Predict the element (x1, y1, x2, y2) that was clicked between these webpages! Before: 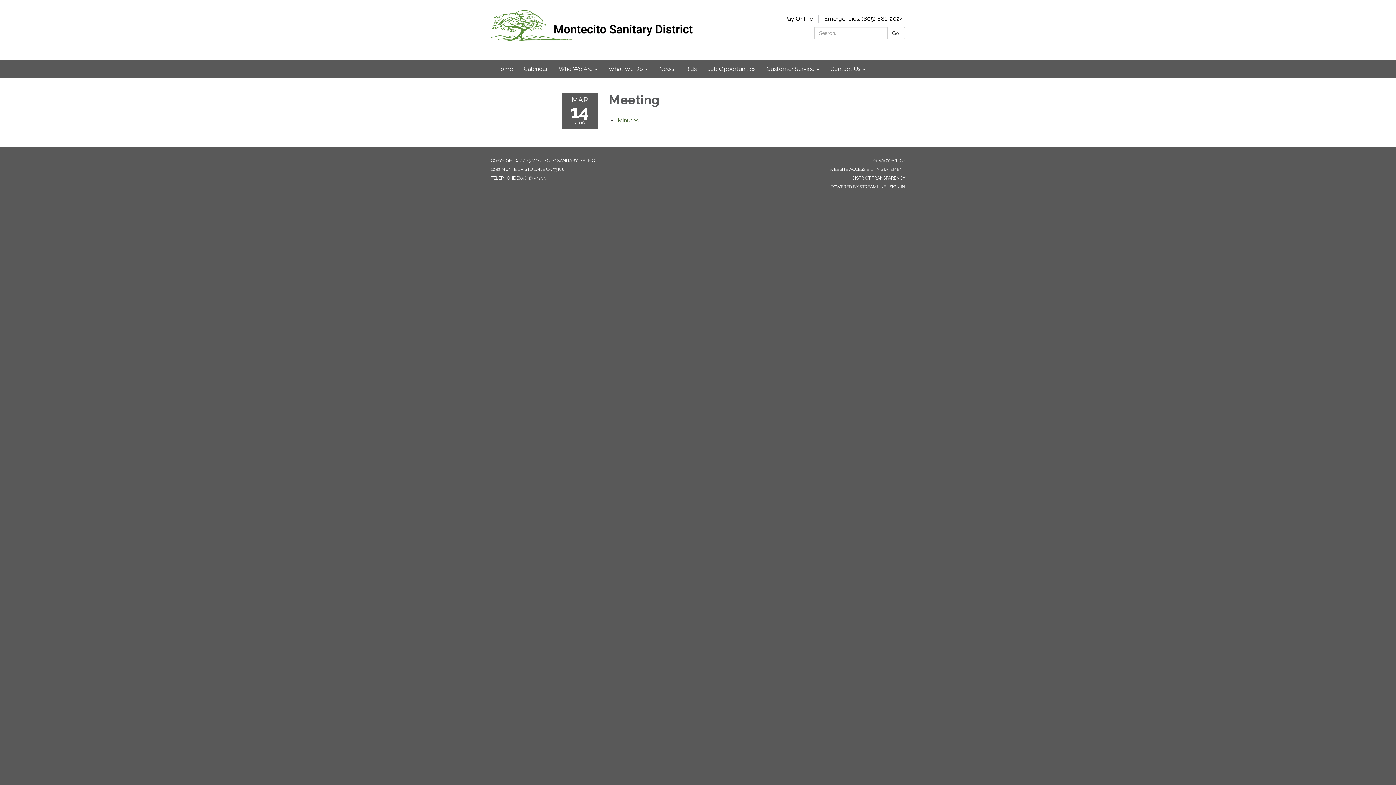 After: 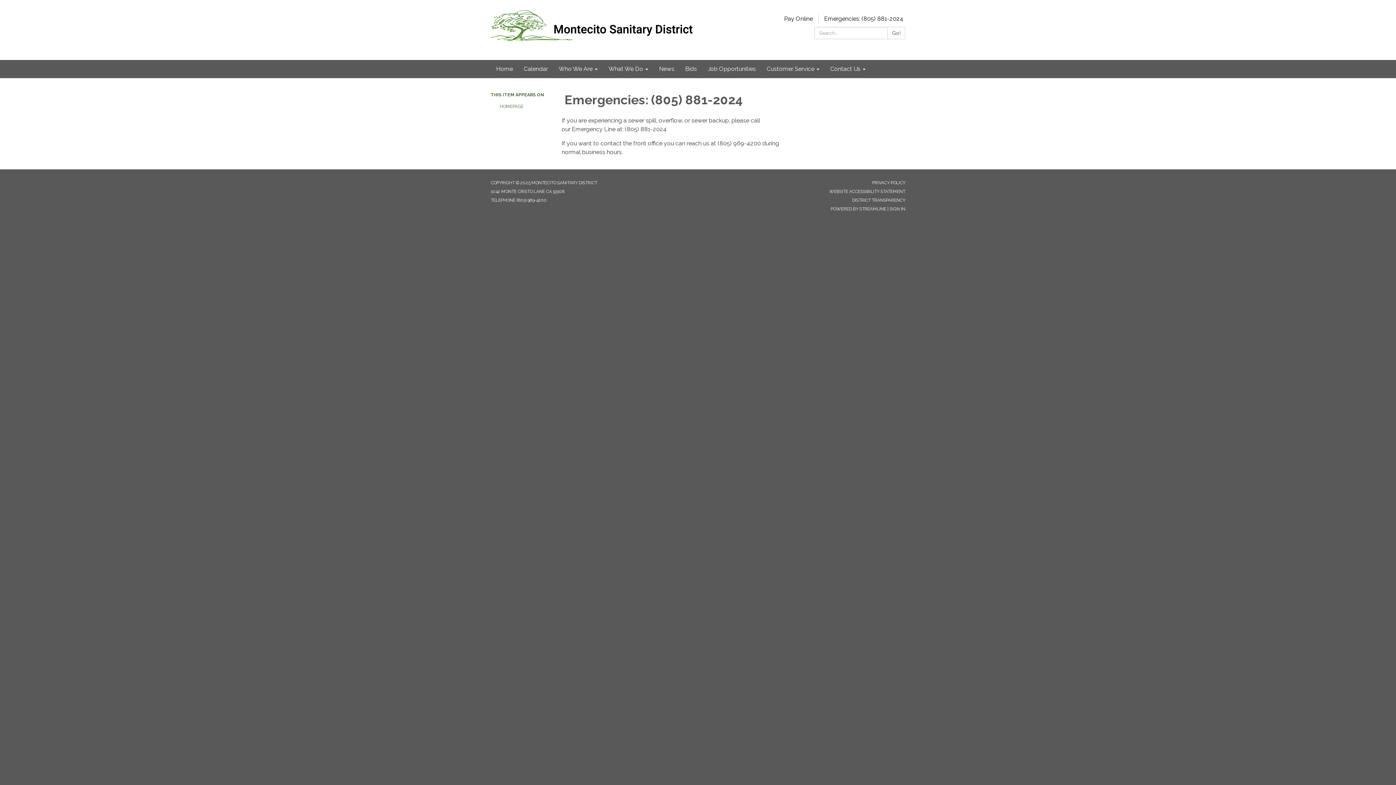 Action: bbox: (818, 15, 909, 22) label: Emergencies: (805) 881-2024